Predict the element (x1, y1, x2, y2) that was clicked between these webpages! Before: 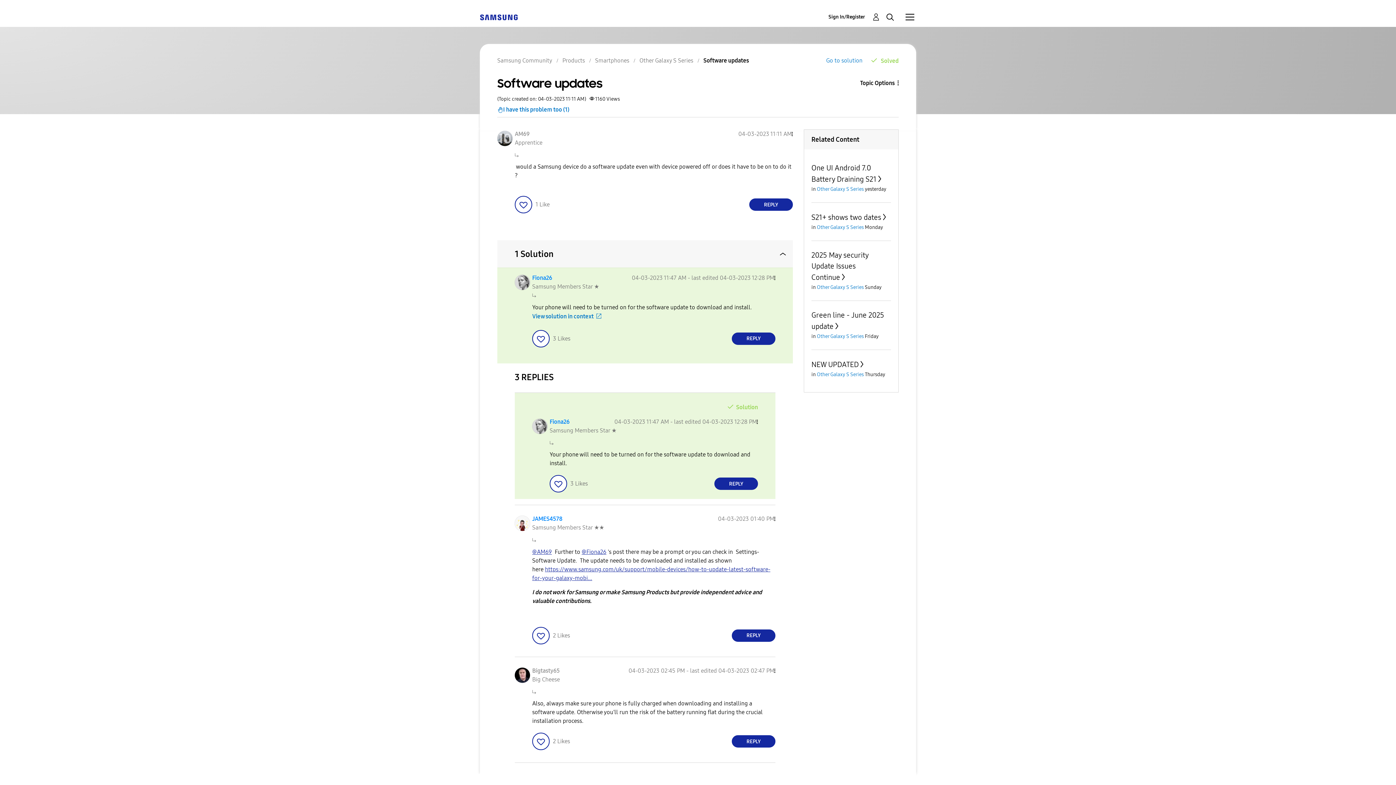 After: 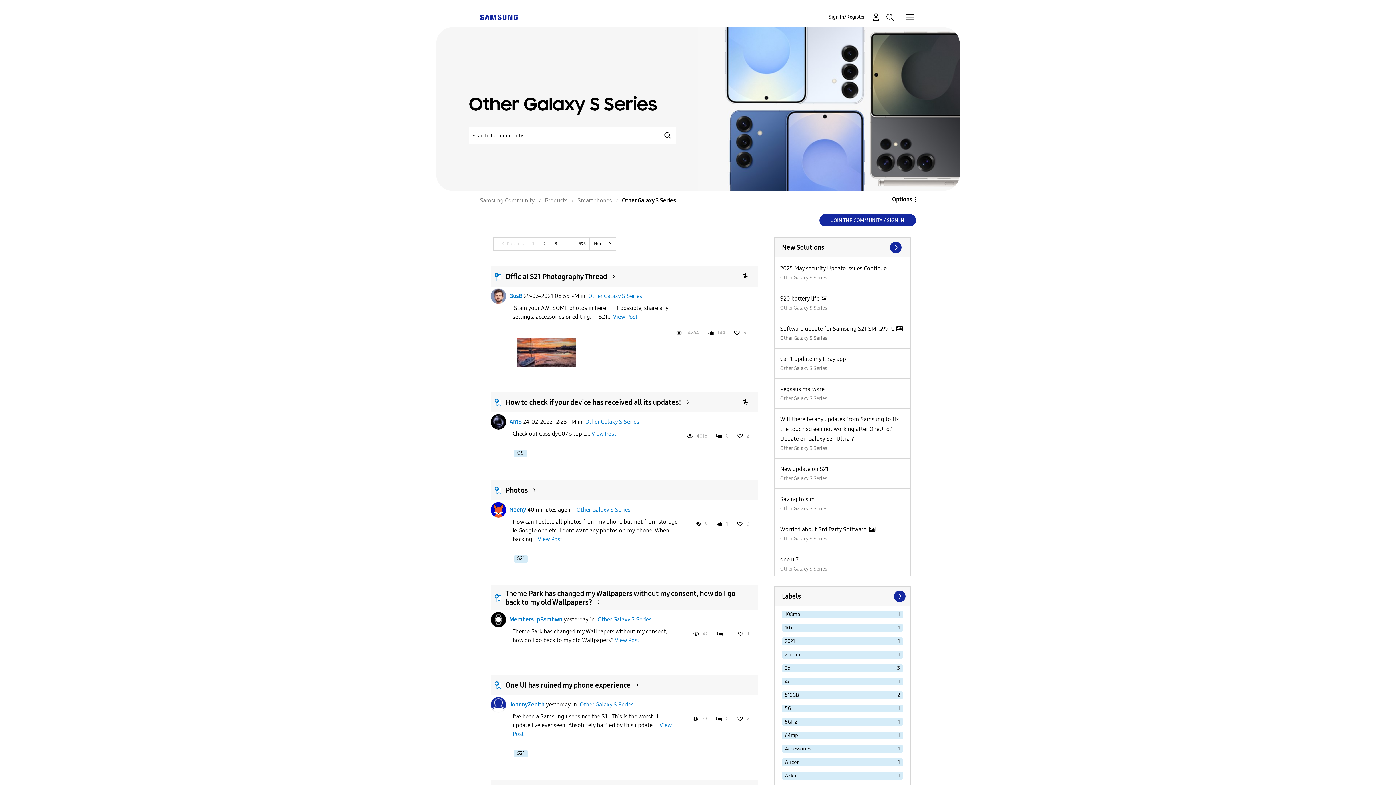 Action: label: Other Galaxy S Series bbox: (817, 284, 864, 290)